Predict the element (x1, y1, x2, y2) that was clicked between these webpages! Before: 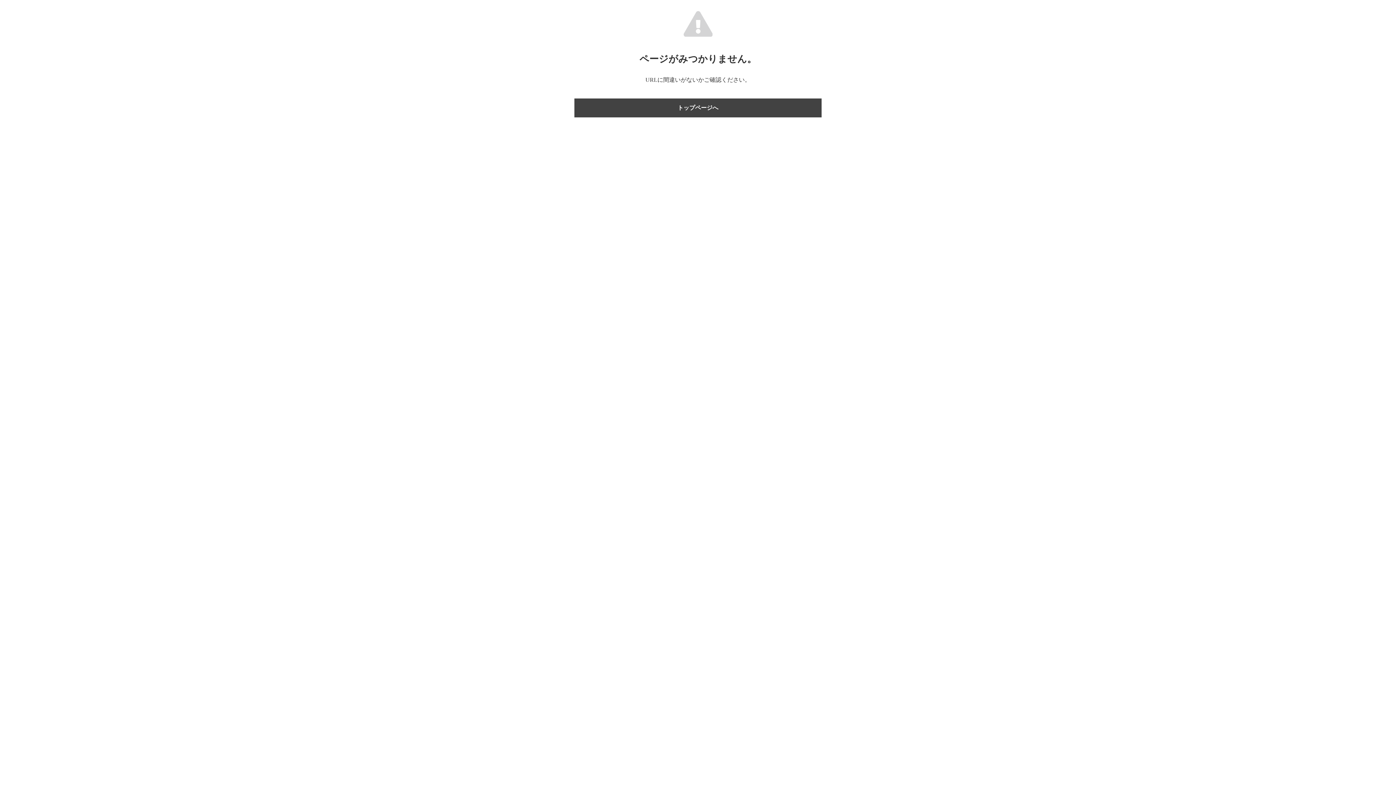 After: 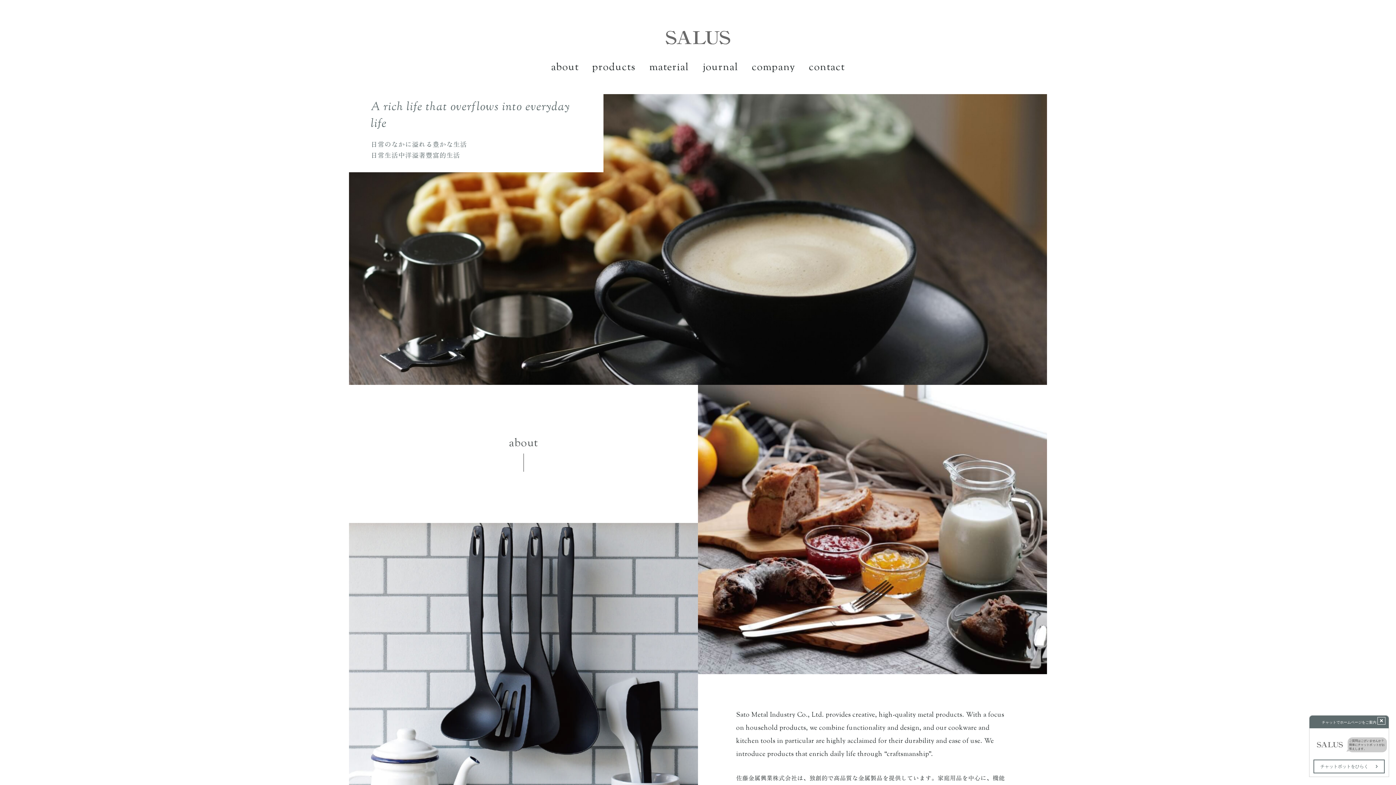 Action: bbox: (574, 98, 821, 117) label: トップページへ